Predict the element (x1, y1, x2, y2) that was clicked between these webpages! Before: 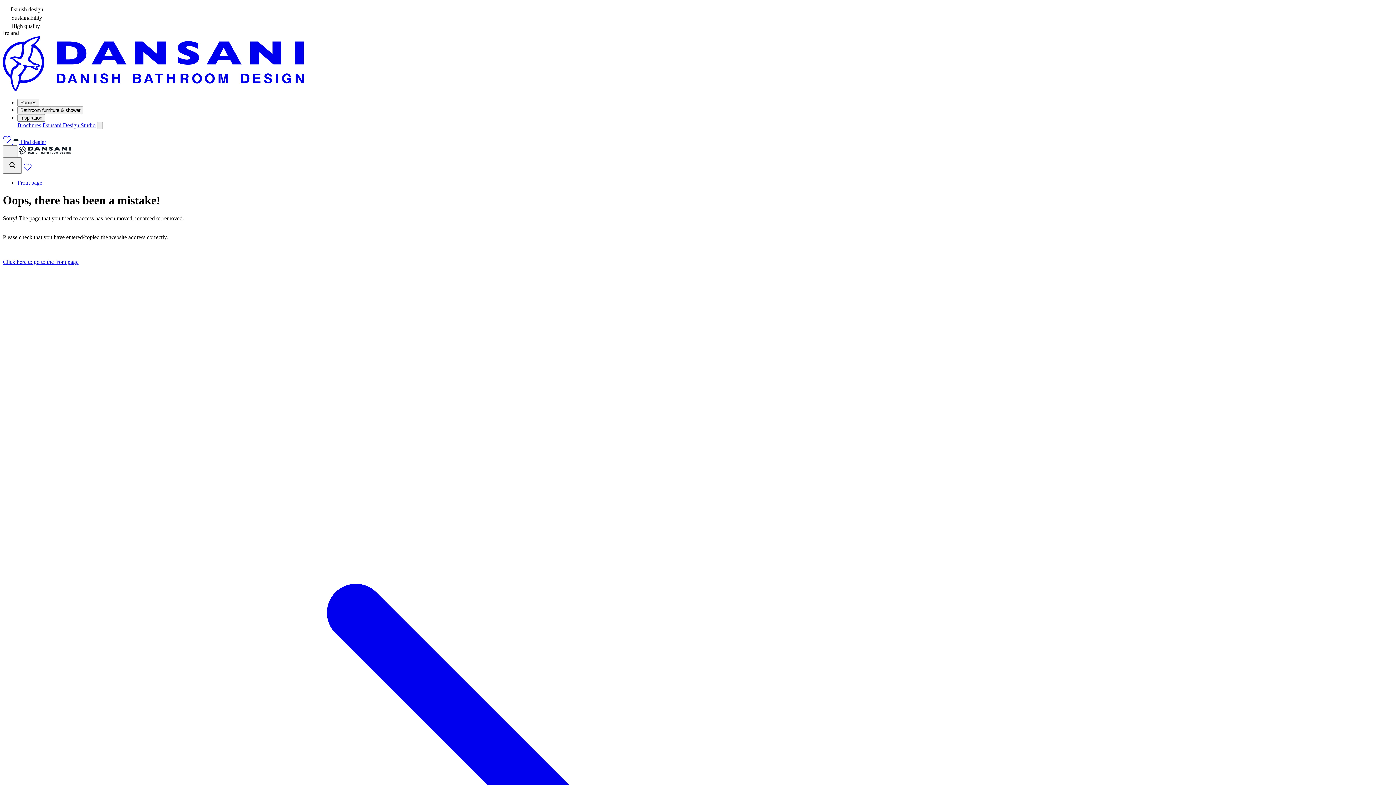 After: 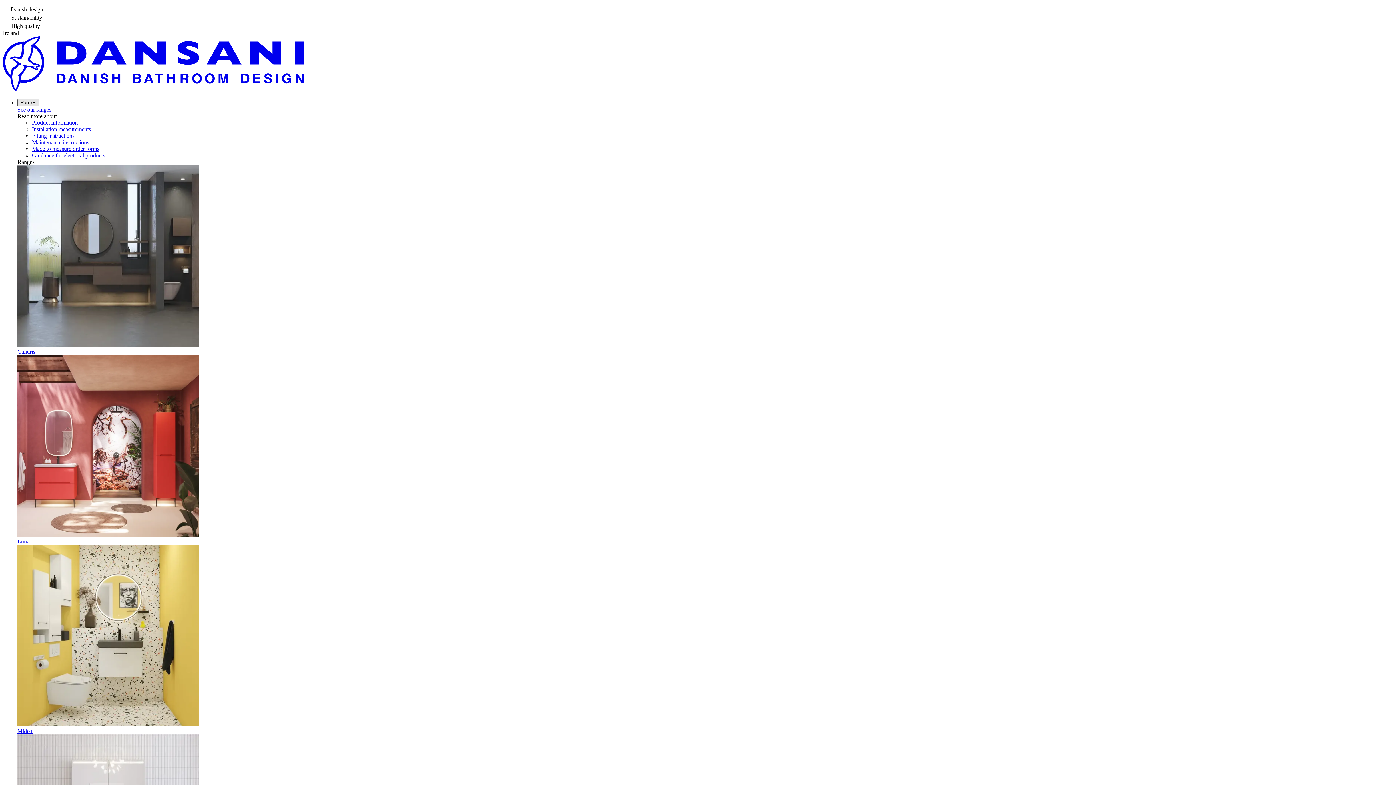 Action: label: Ranges bbox: (17, 98, 39, 106)